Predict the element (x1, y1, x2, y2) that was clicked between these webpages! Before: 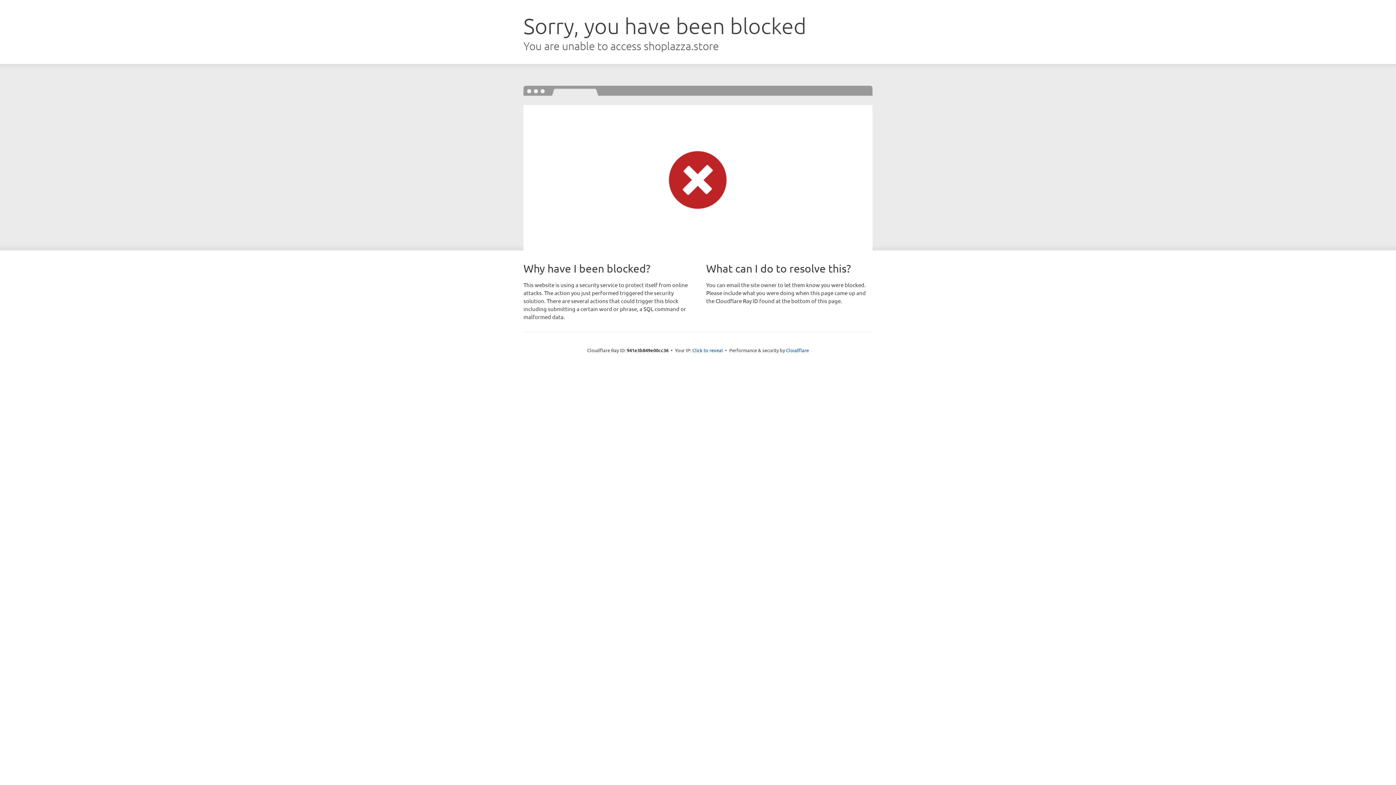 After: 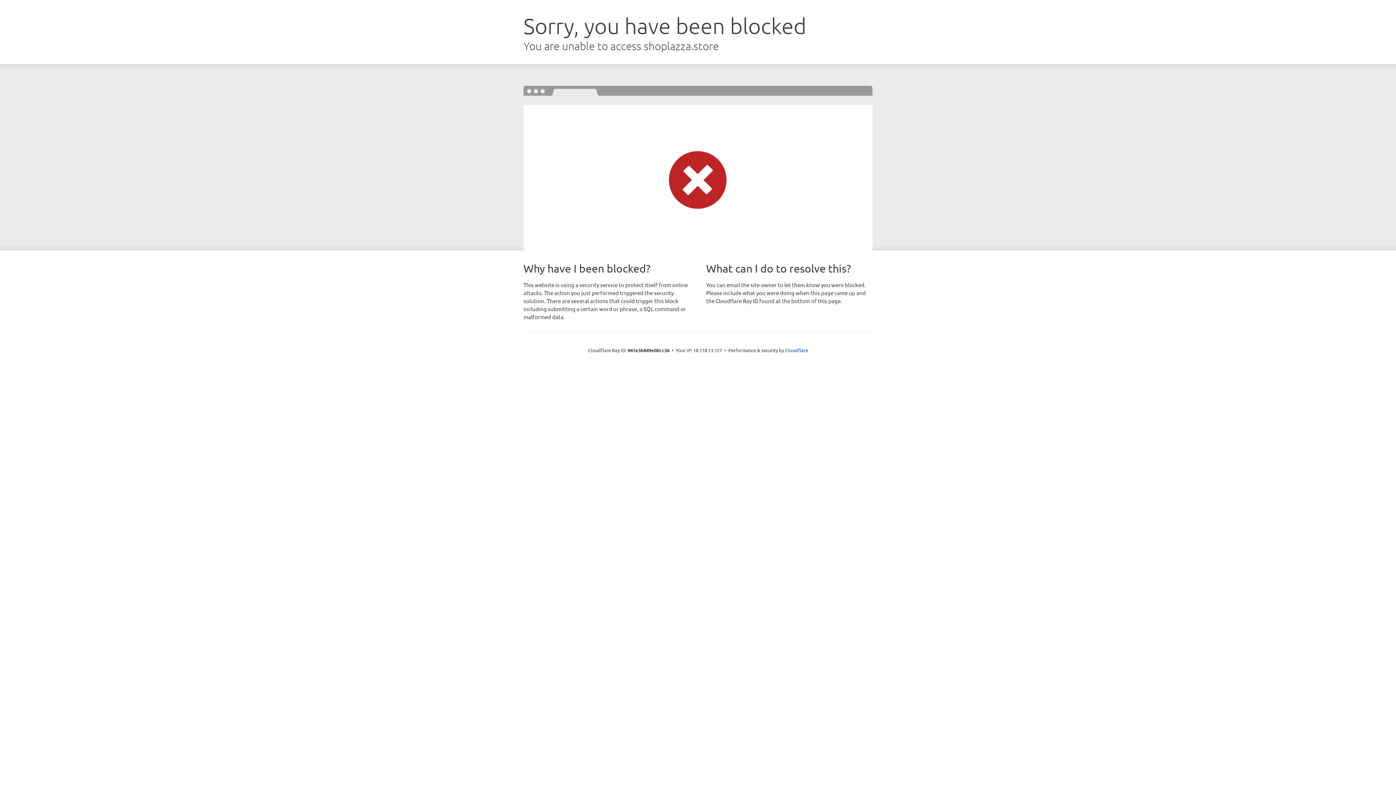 Action: label: Click to reveal bbox: (692, 346, 723, 353)